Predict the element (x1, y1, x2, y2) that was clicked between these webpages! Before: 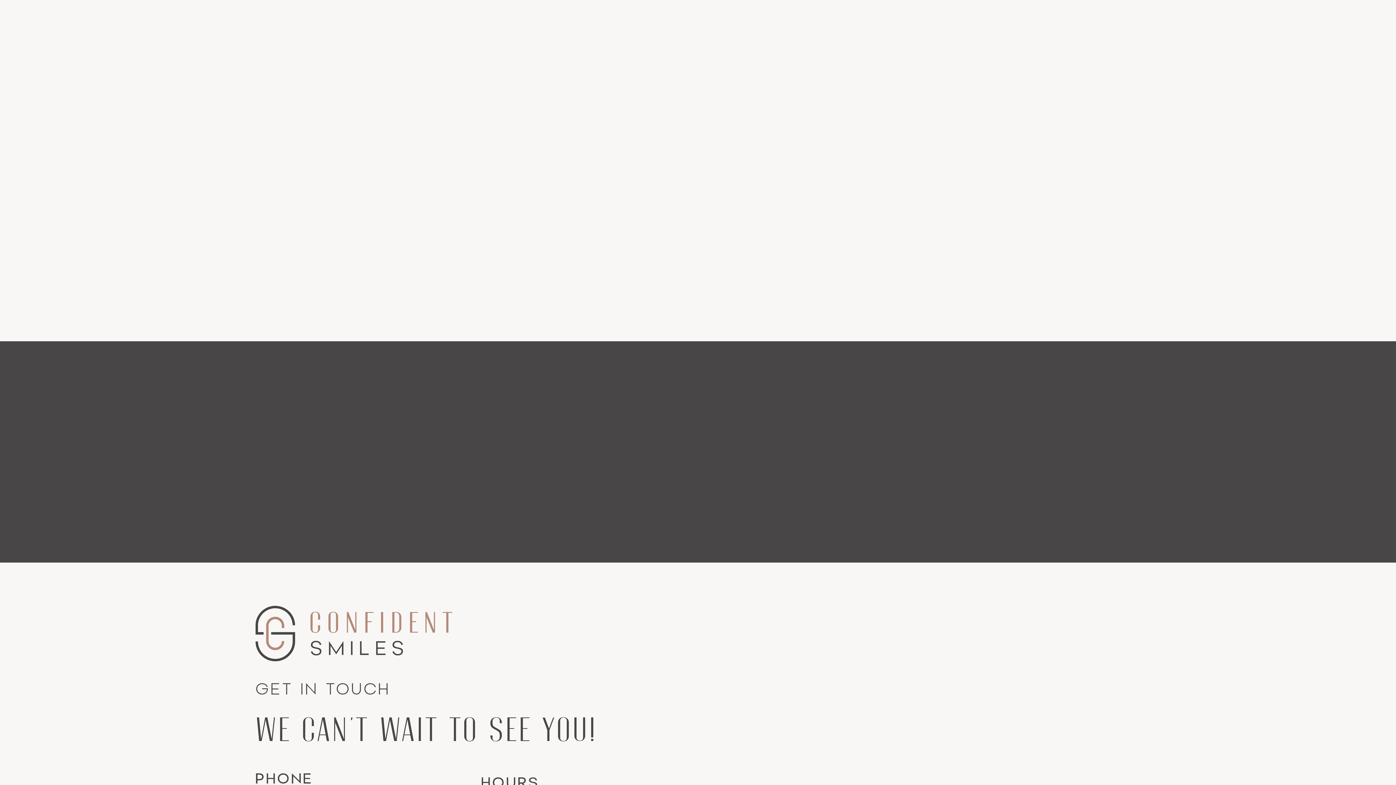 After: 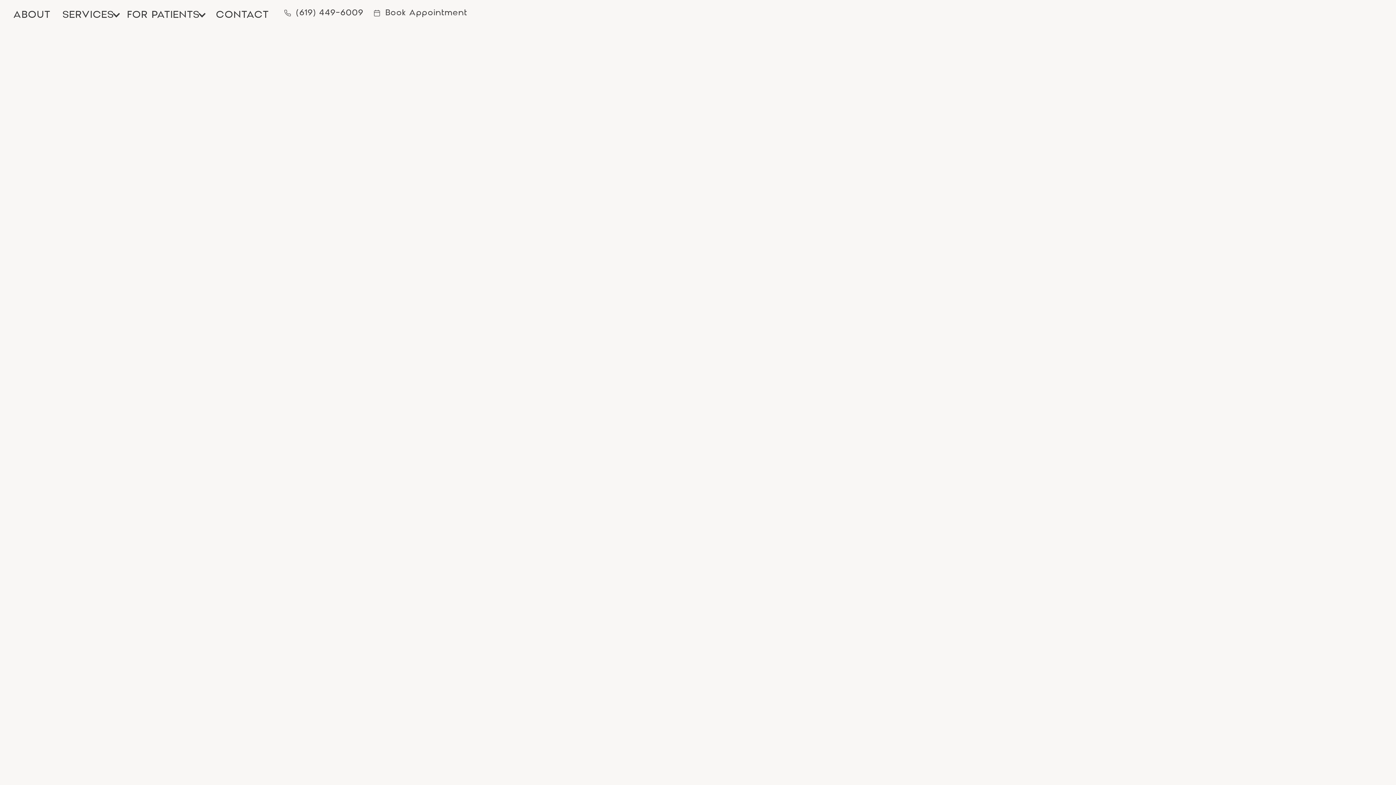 Action: label: RETURN HOME bbox: (647, 489, 749, 513)